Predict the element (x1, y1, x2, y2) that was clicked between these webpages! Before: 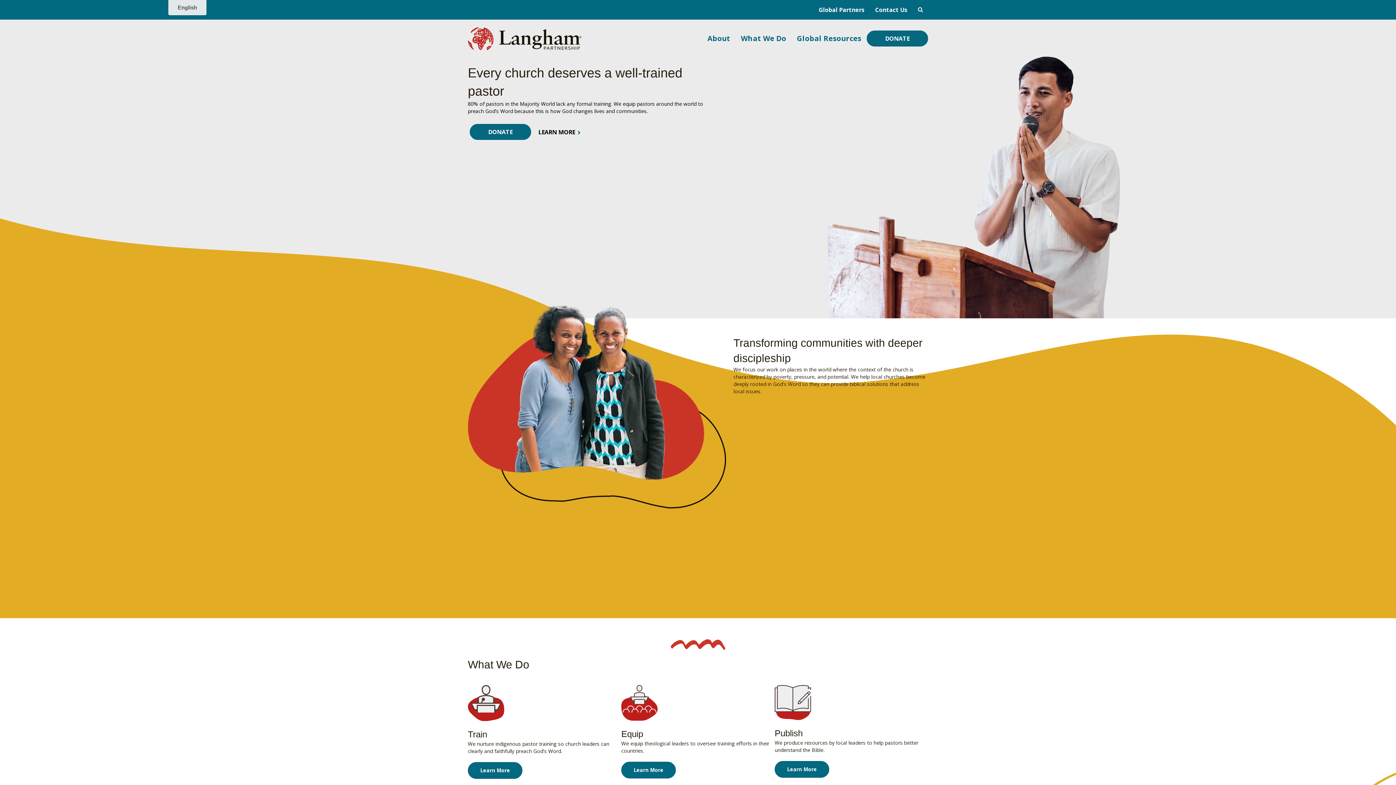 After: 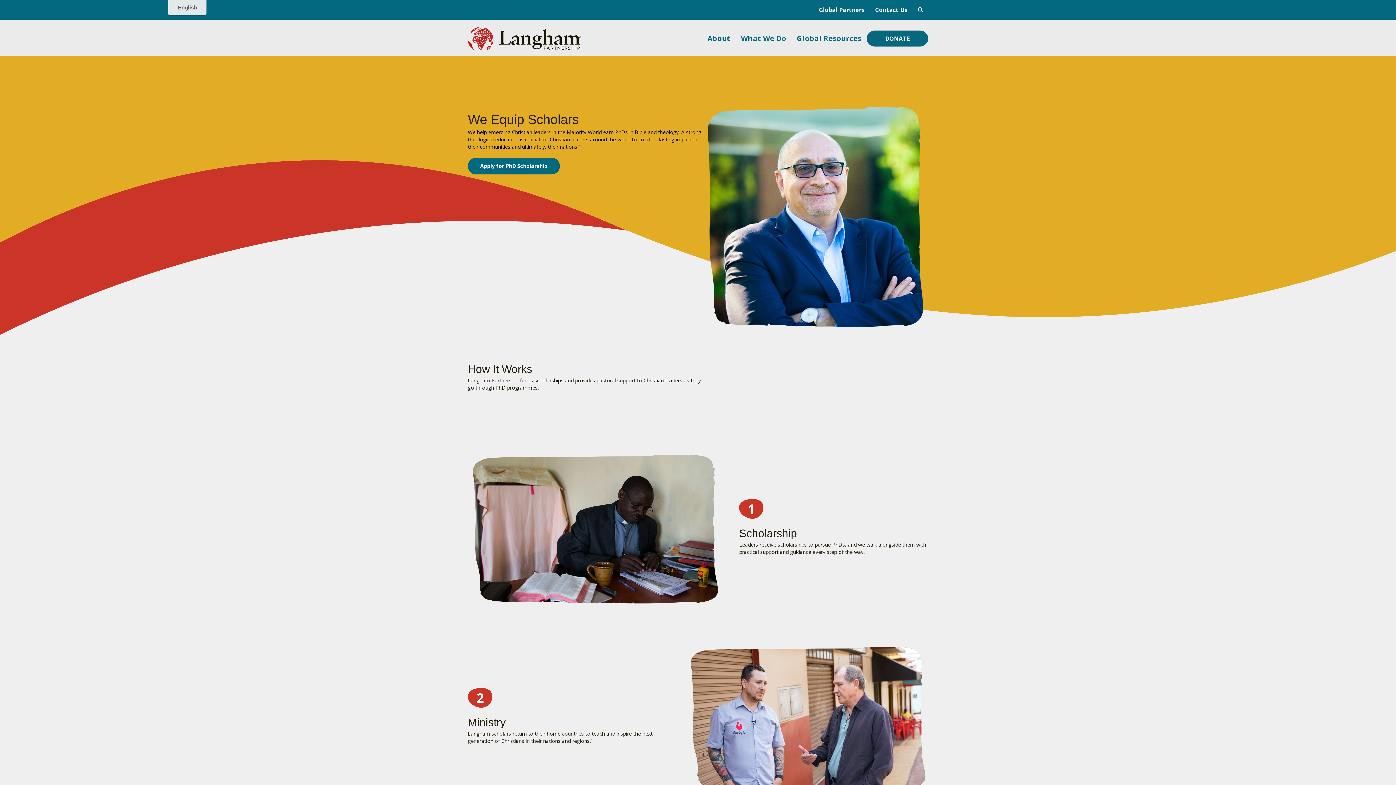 Action: label: Learn More bbox: (621, 762, 675, 778)